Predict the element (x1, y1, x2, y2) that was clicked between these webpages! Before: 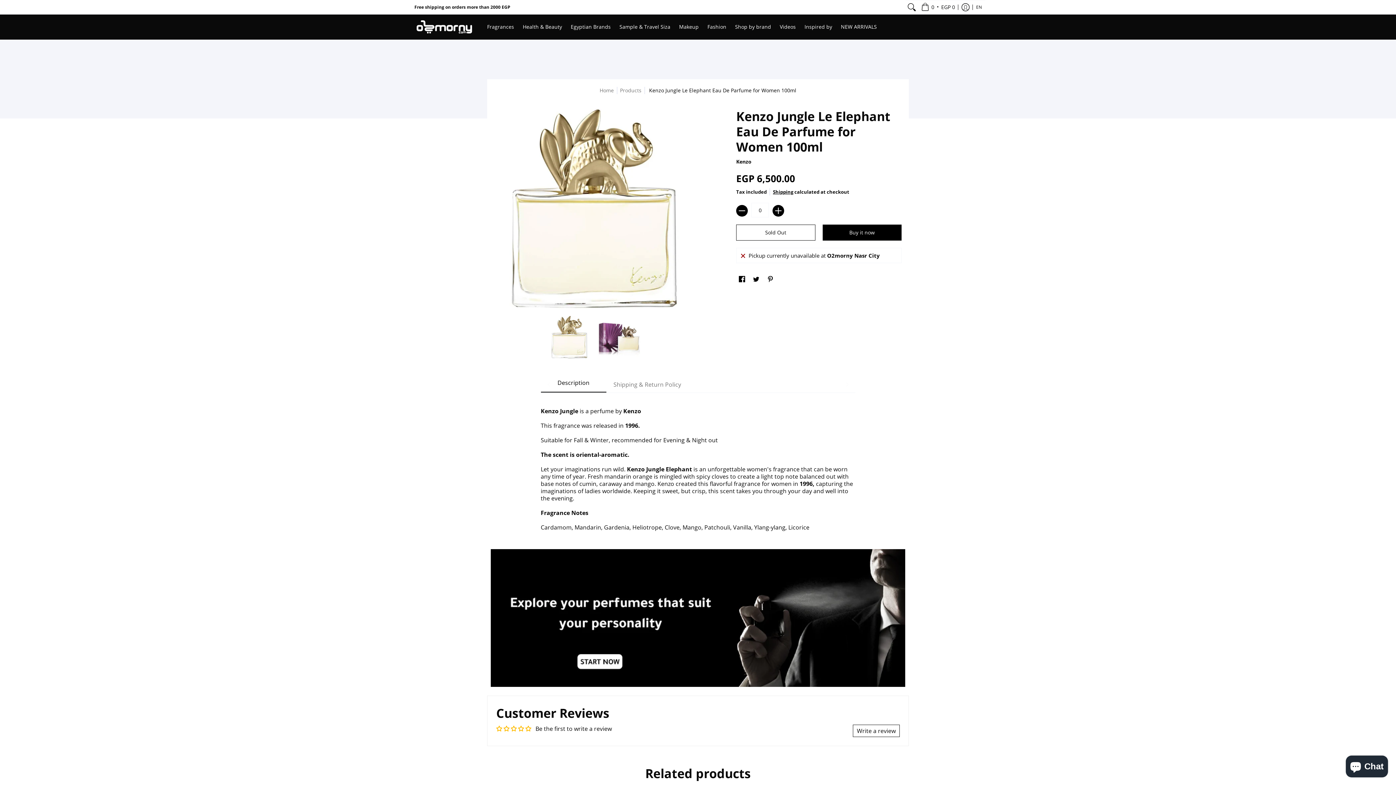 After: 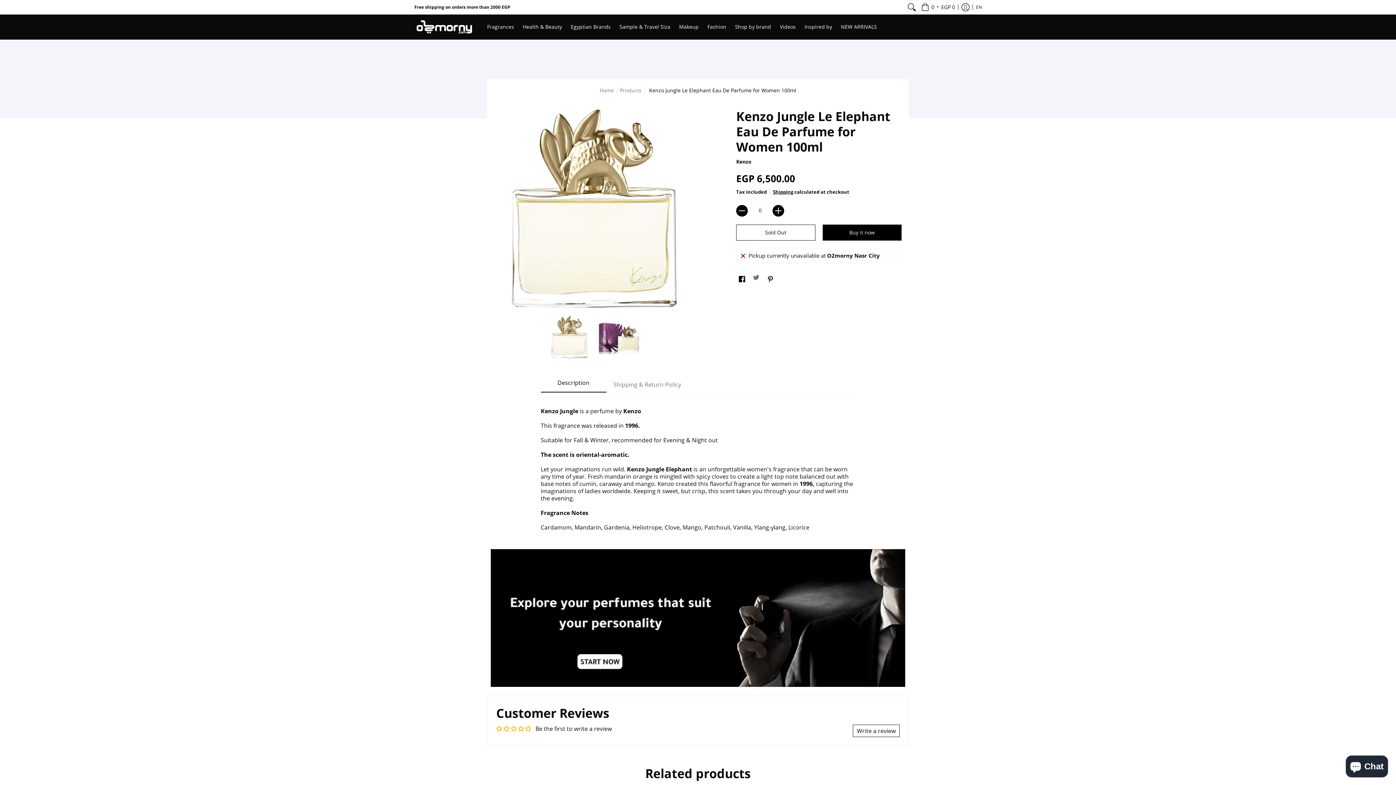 Action: label: Twitter bbox: (751, 273, 761, 285)